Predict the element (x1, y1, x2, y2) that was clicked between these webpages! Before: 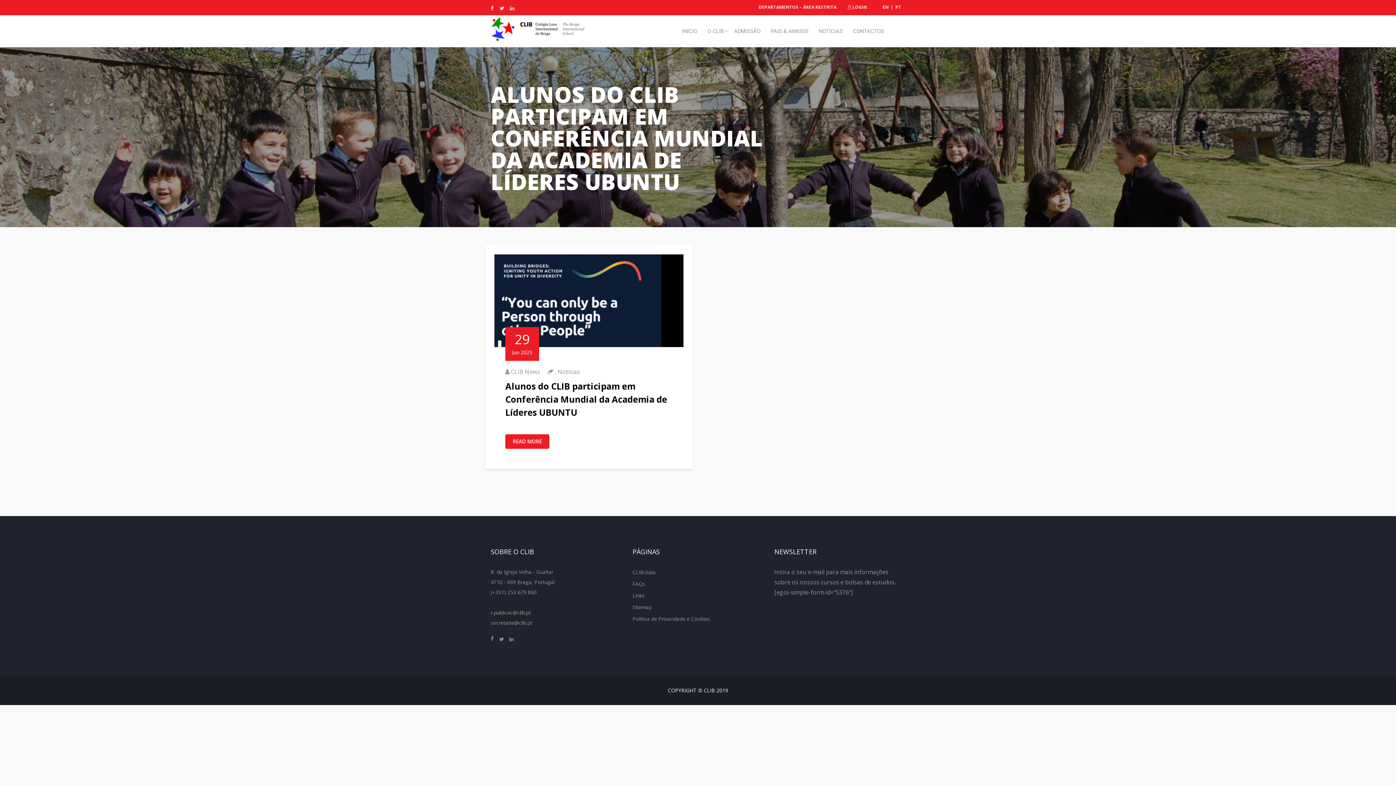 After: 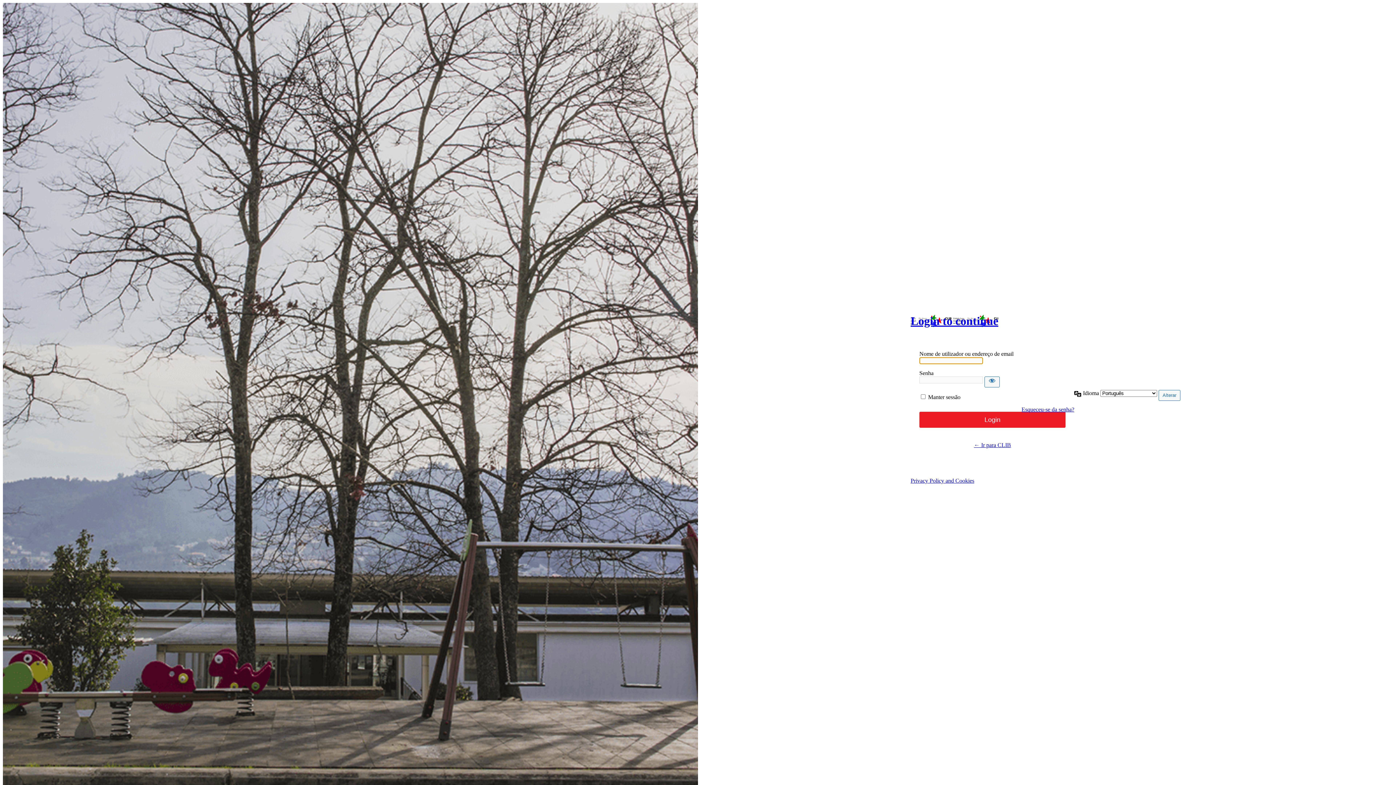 Action: bbox: (757, 2, 837, 12) label: DEPARTAMENTOS – ÁREA RESTRITA